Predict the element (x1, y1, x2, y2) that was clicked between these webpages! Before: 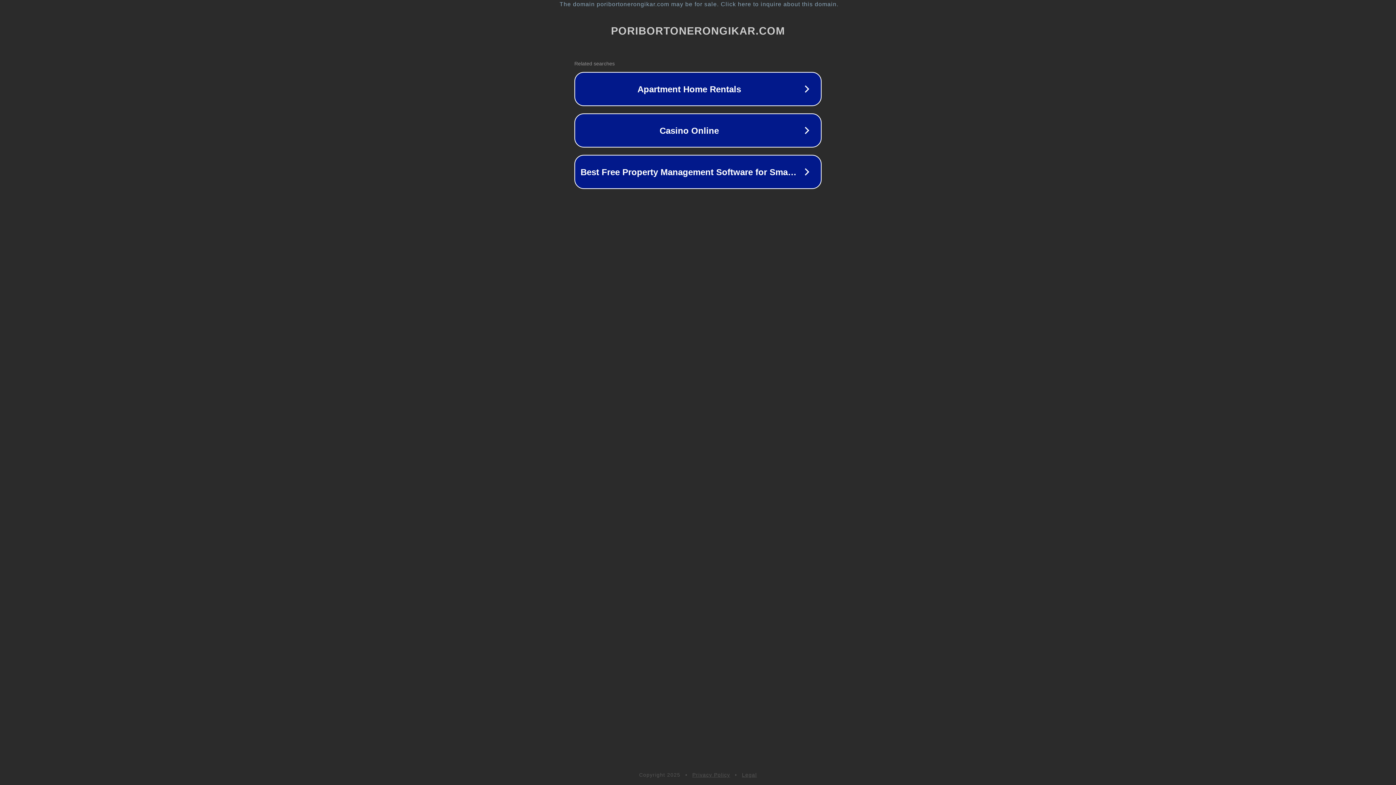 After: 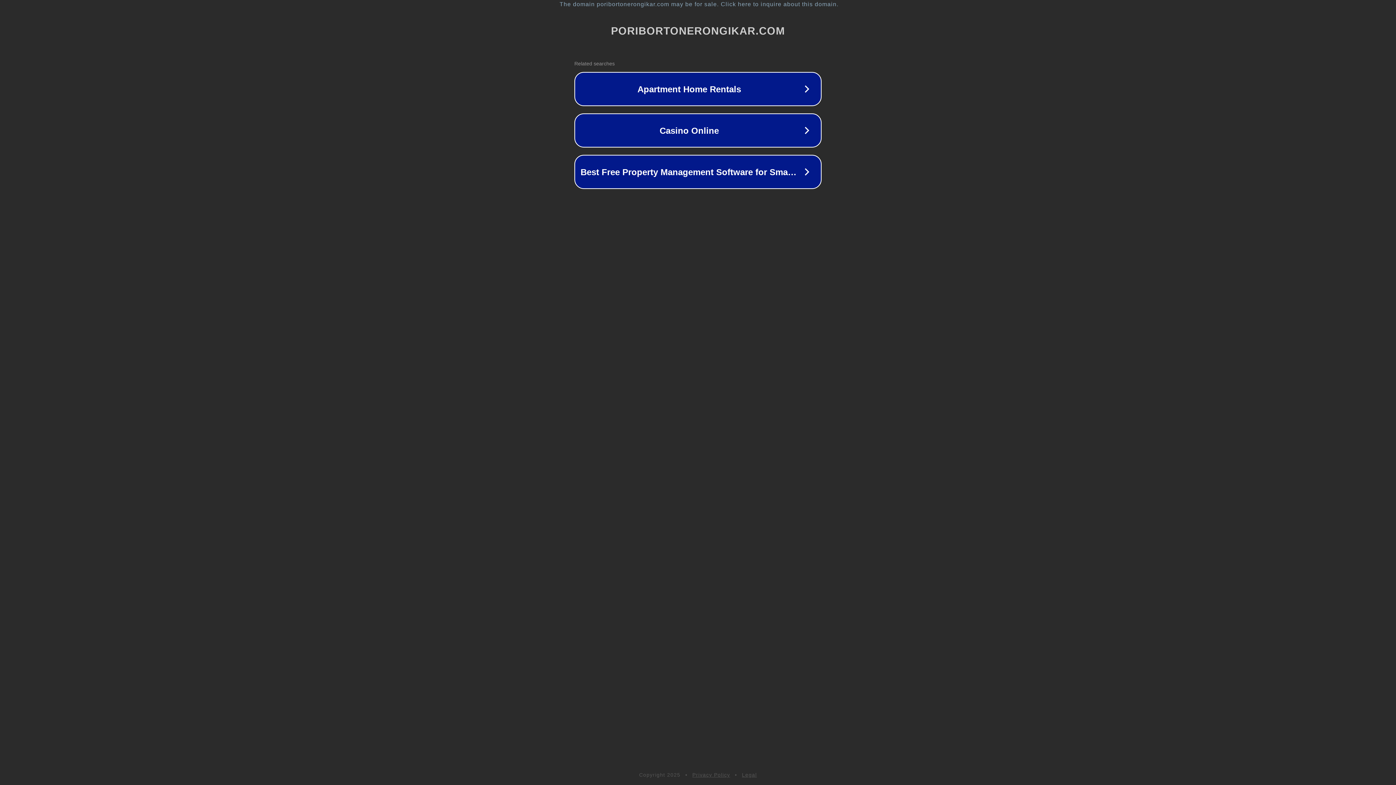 Action: bbox: (692, 772, 730, 778) label: Privacy Policy